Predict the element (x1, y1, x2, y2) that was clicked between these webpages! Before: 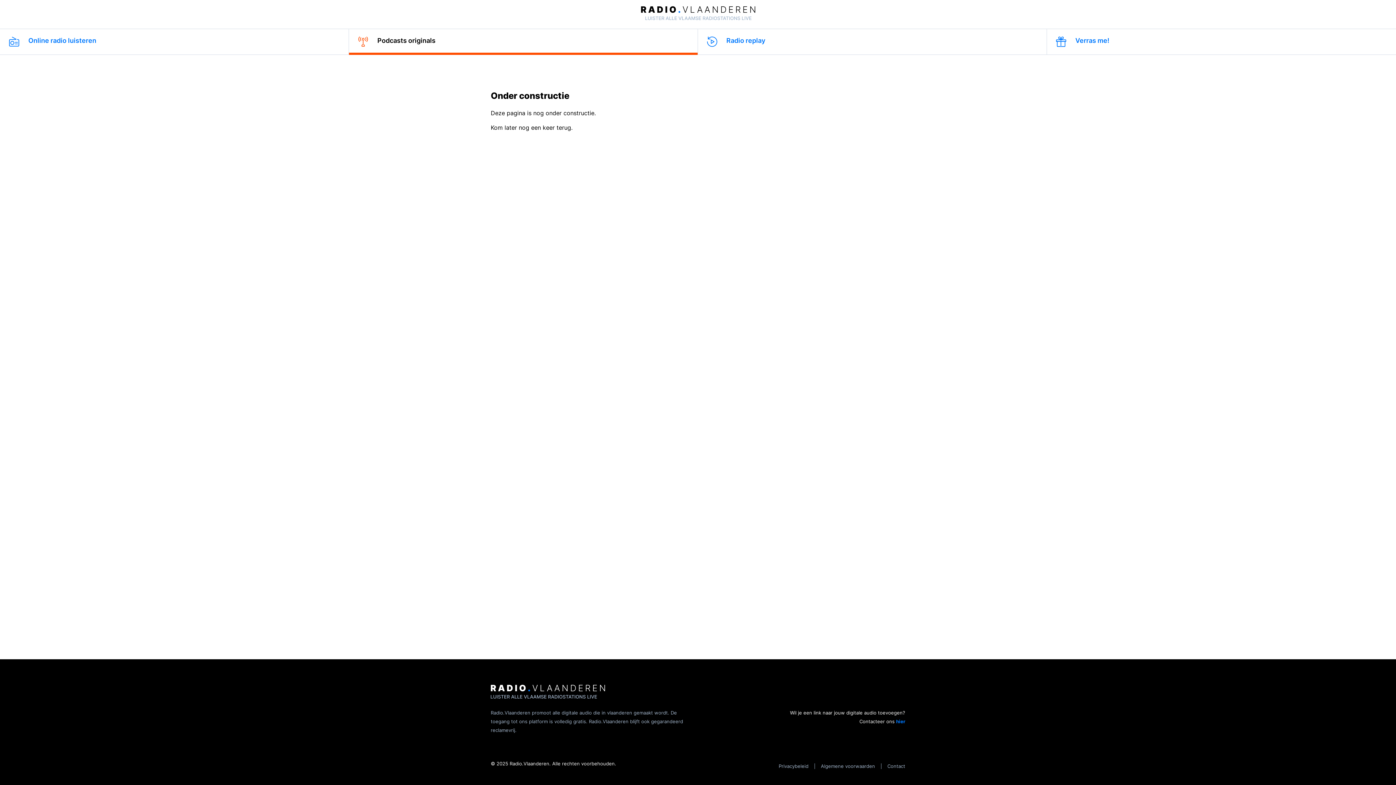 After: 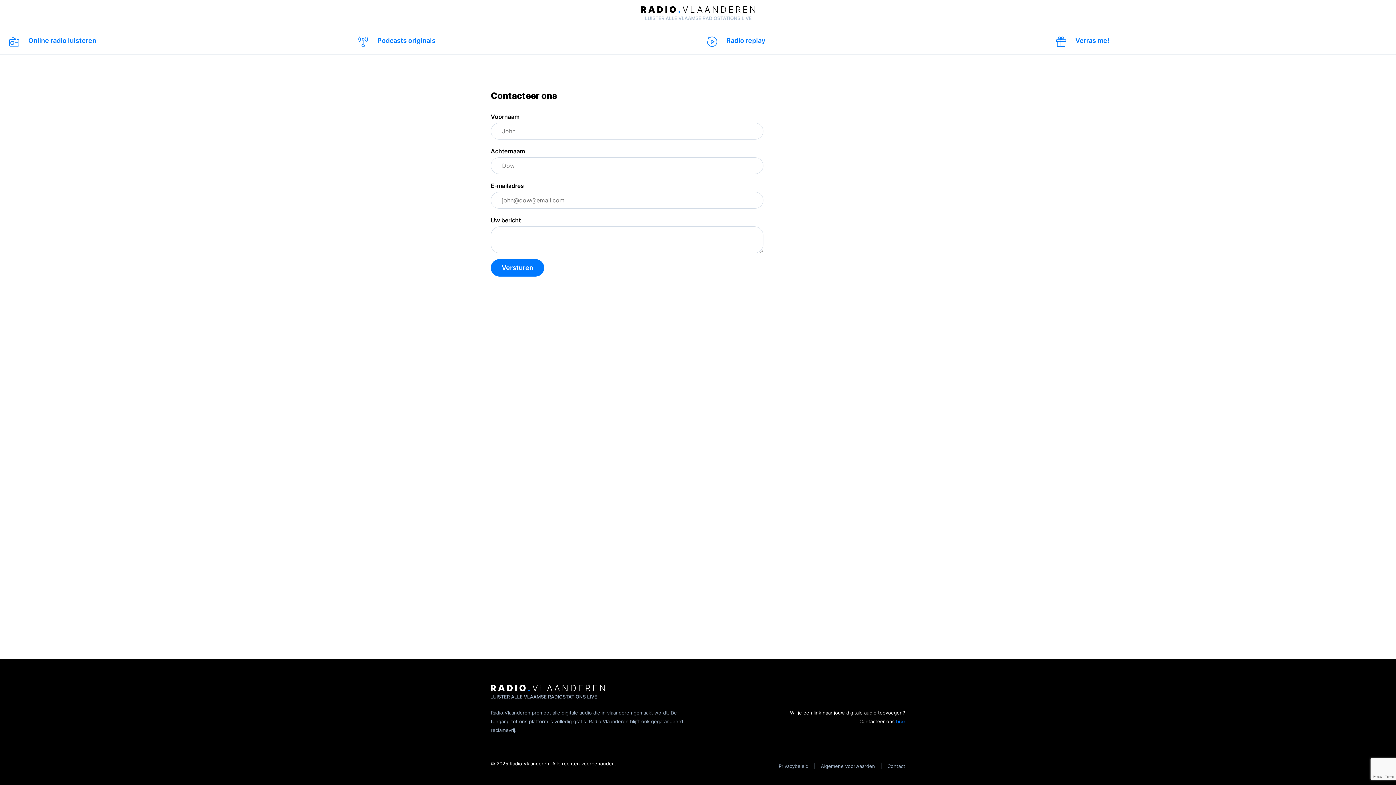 Action: label: Contact bbox: (887, 762, 905, 770)